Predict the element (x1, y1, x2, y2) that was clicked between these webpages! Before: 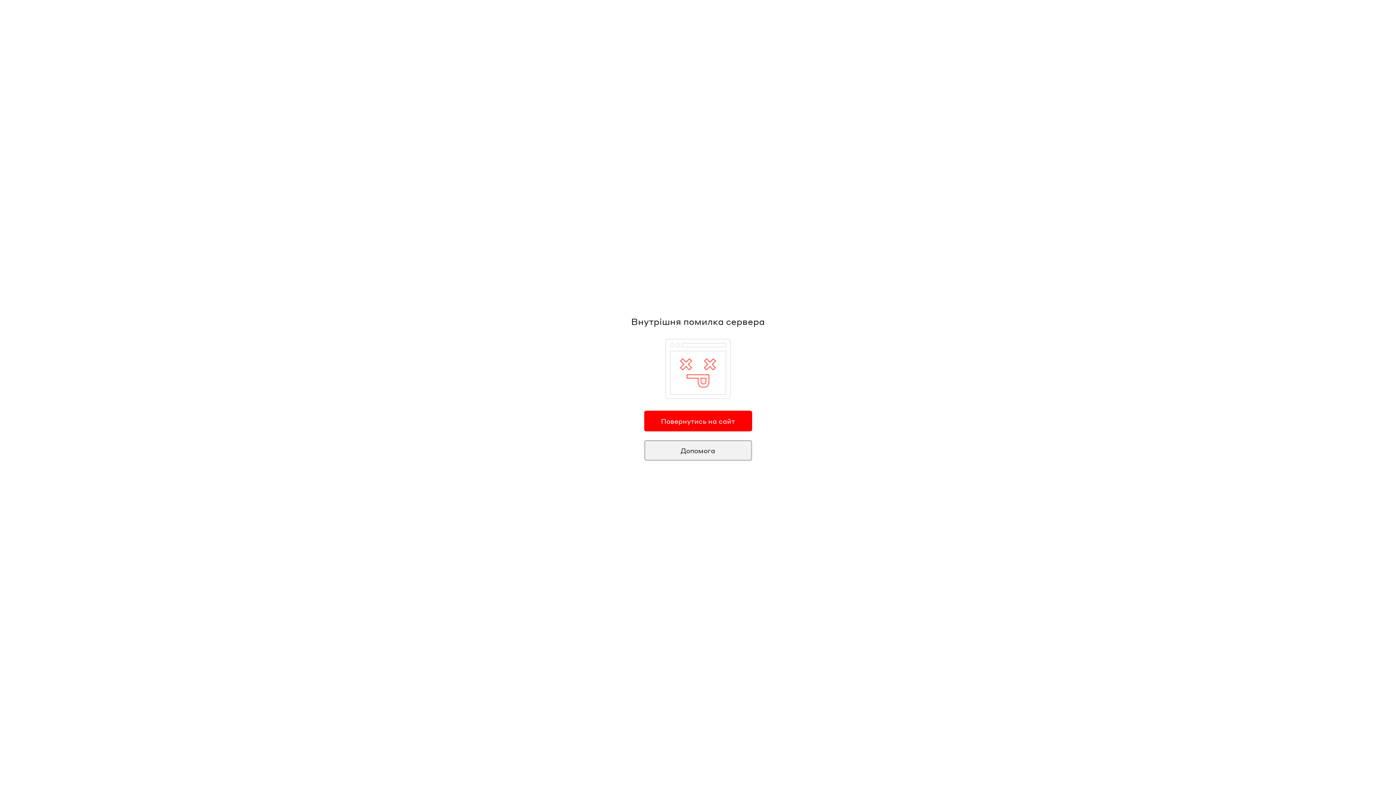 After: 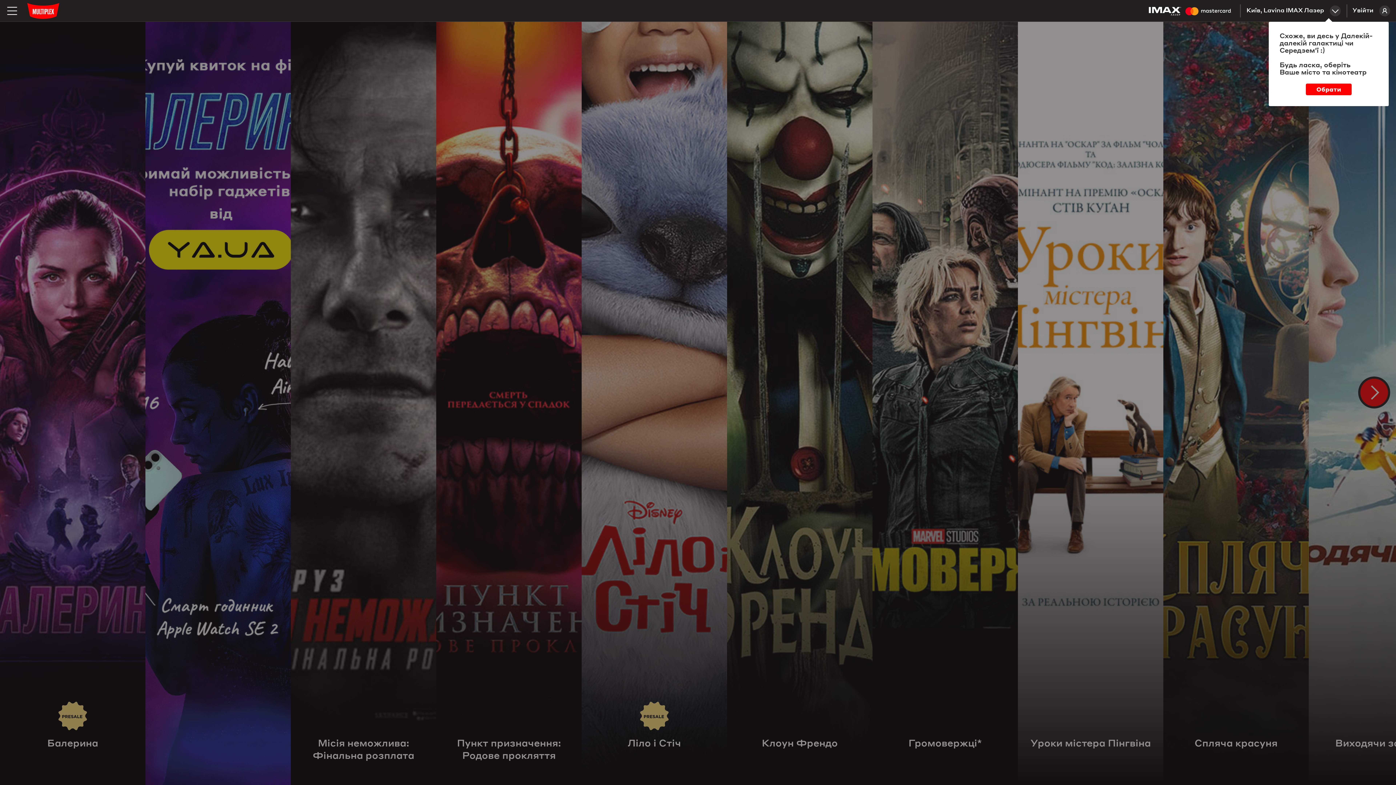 Action: bbox: (644, 410, 752, 431) label: Повернутись на сайт